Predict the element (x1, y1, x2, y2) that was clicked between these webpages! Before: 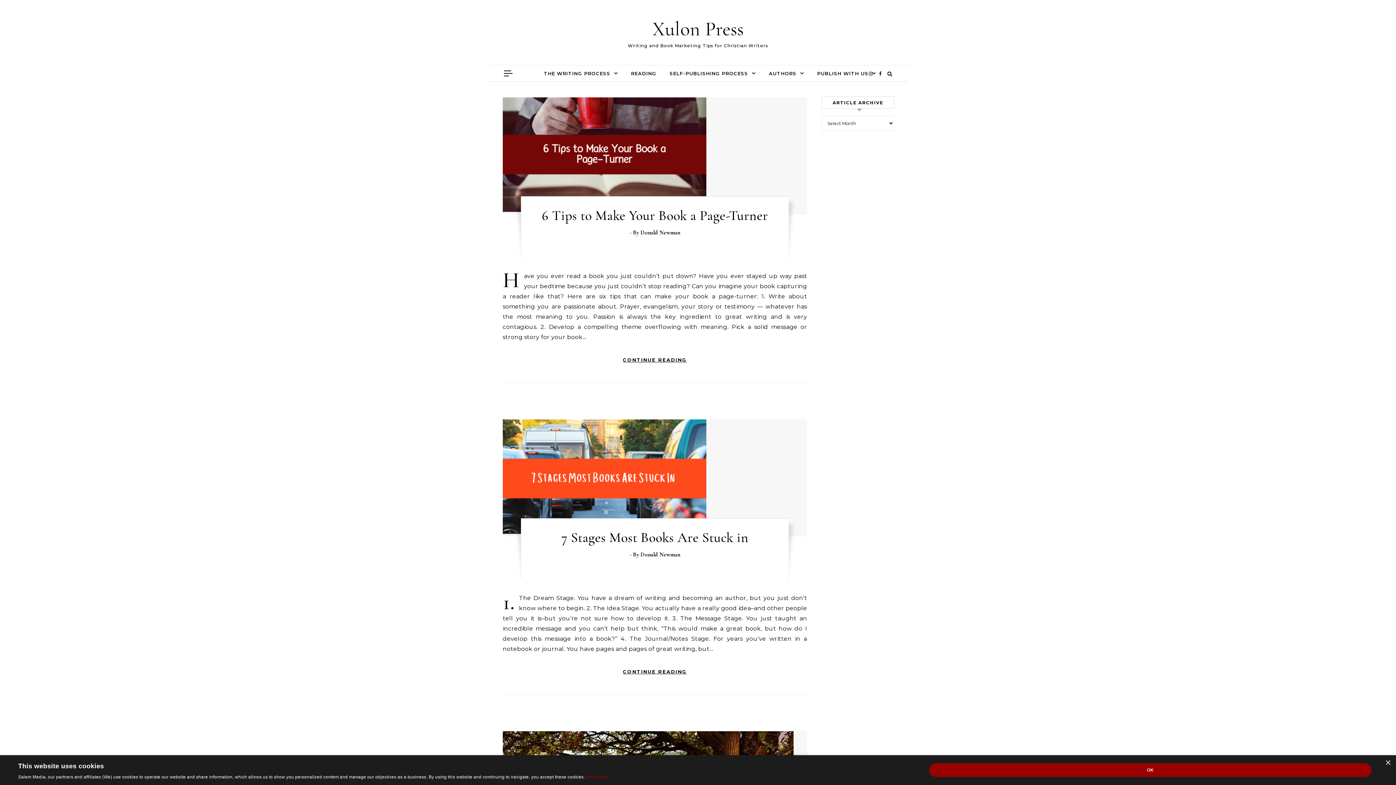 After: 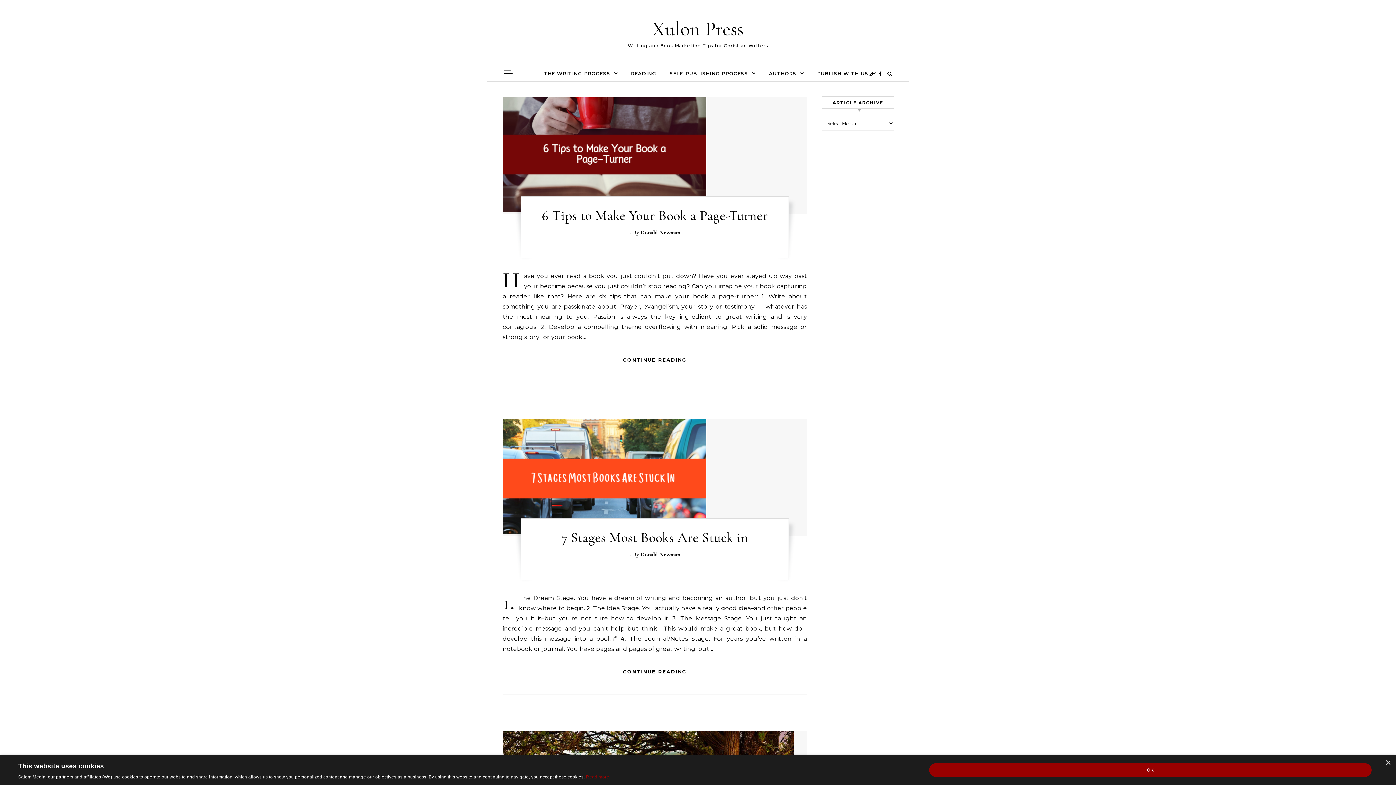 Action: bbox: (640, 229, 680, 236) label: Donald Newman